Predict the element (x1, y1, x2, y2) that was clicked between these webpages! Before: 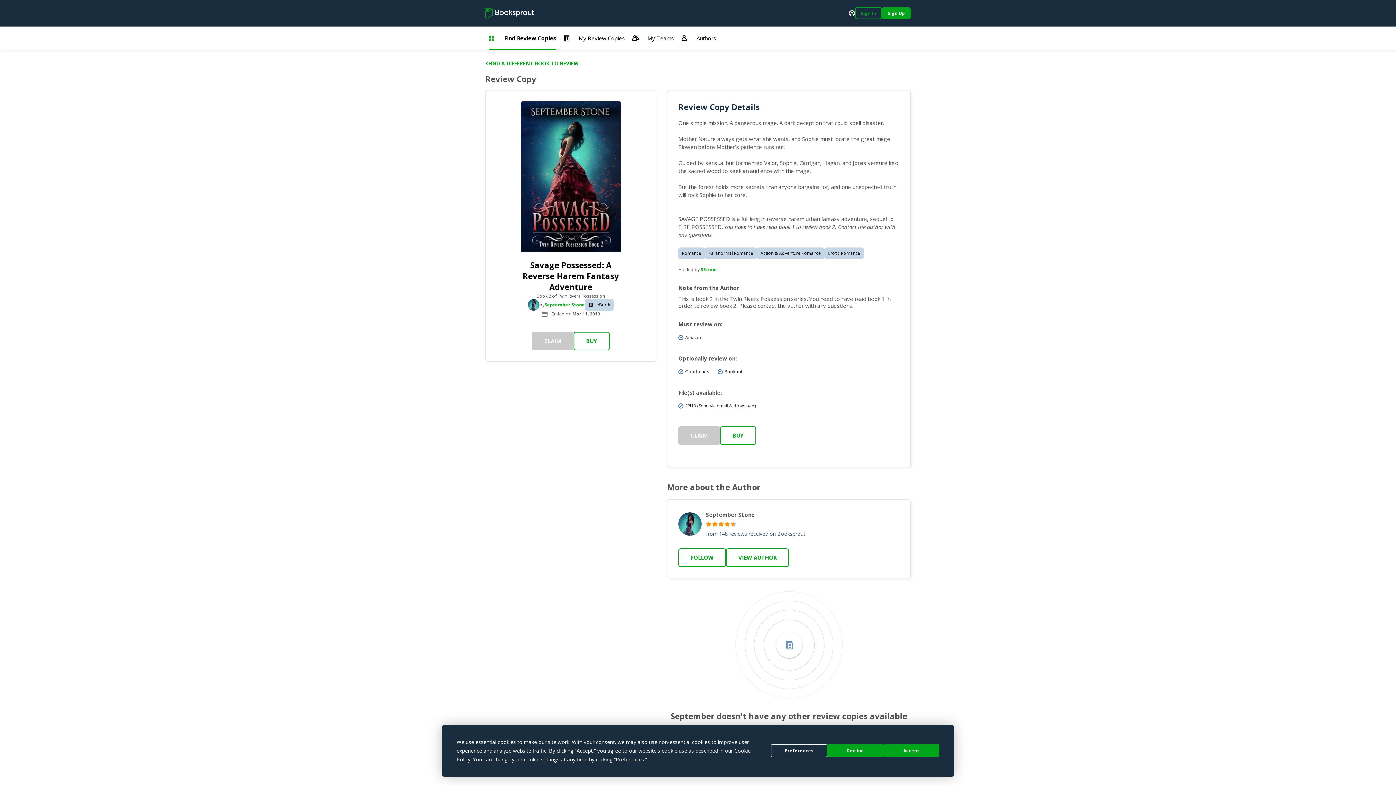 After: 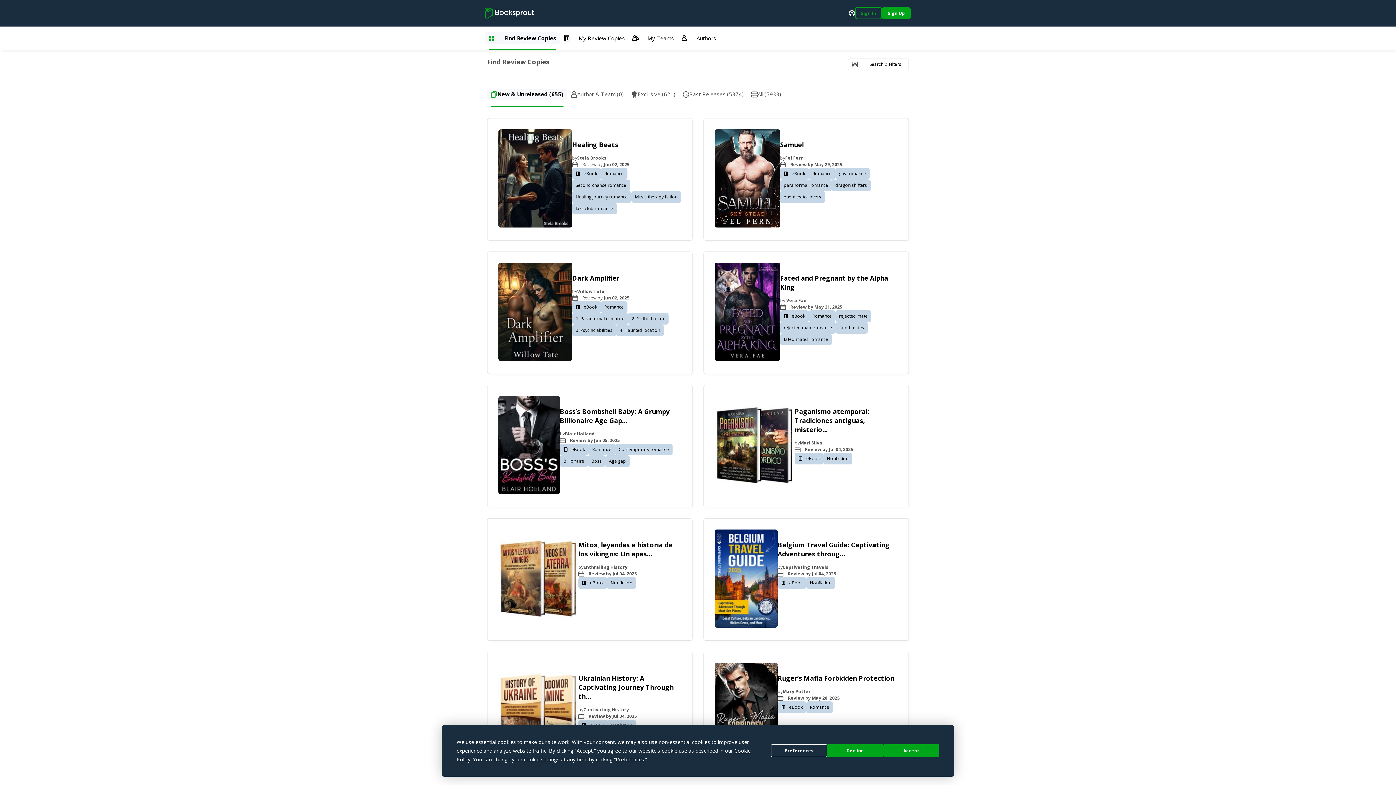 Action: bbox: (485, 31, 560, 44) label: Find Review Copies